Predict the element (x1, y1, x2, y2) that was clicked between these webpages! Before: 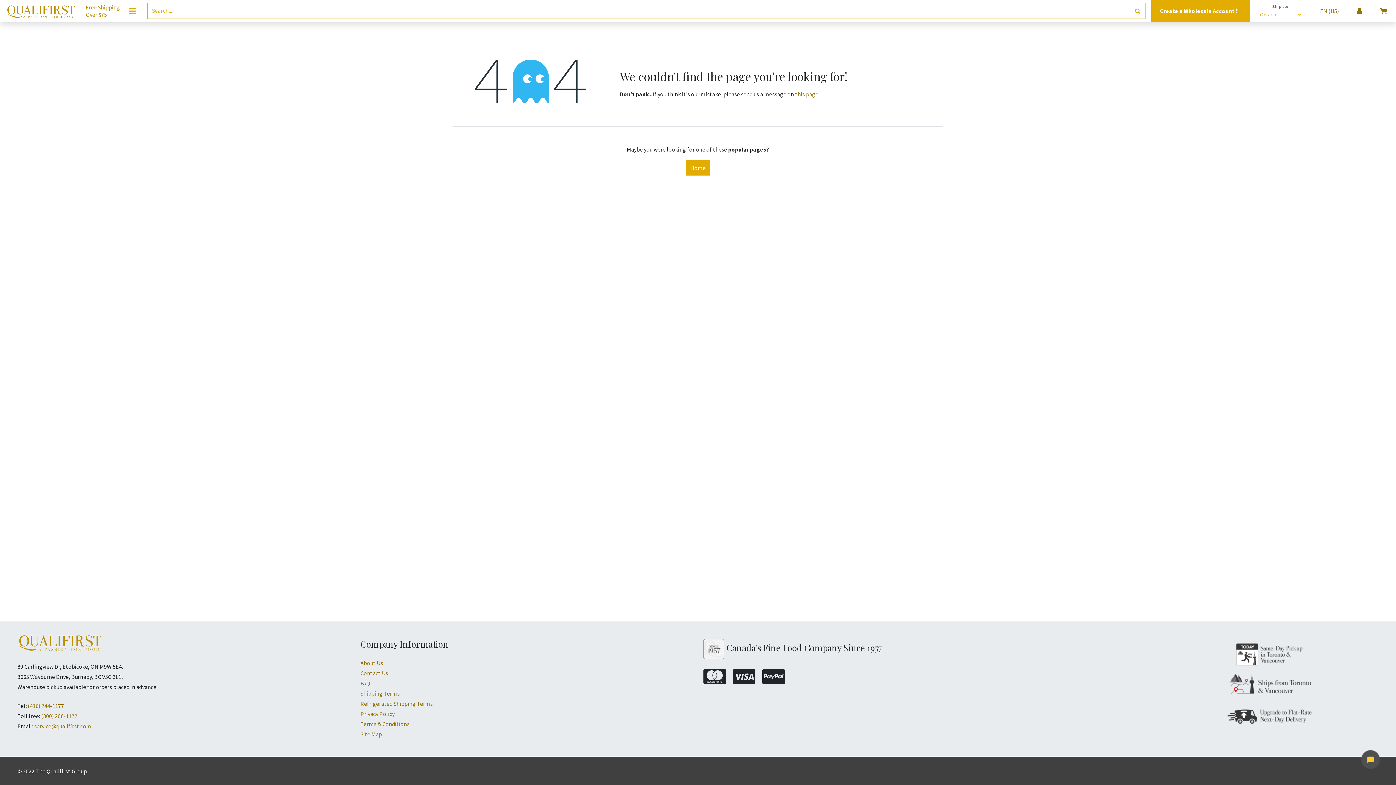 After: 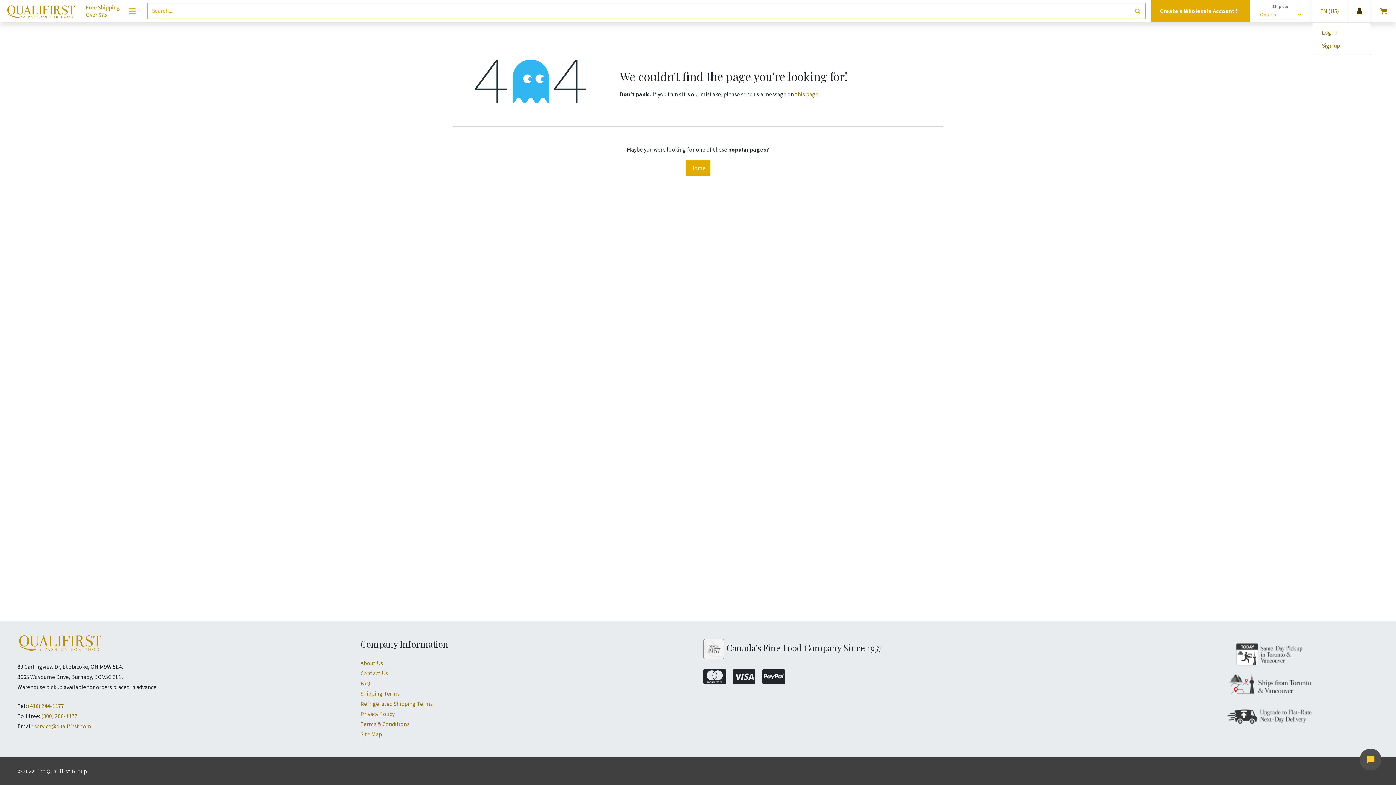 Action: bbox: (1351, 2, 1368, 18)